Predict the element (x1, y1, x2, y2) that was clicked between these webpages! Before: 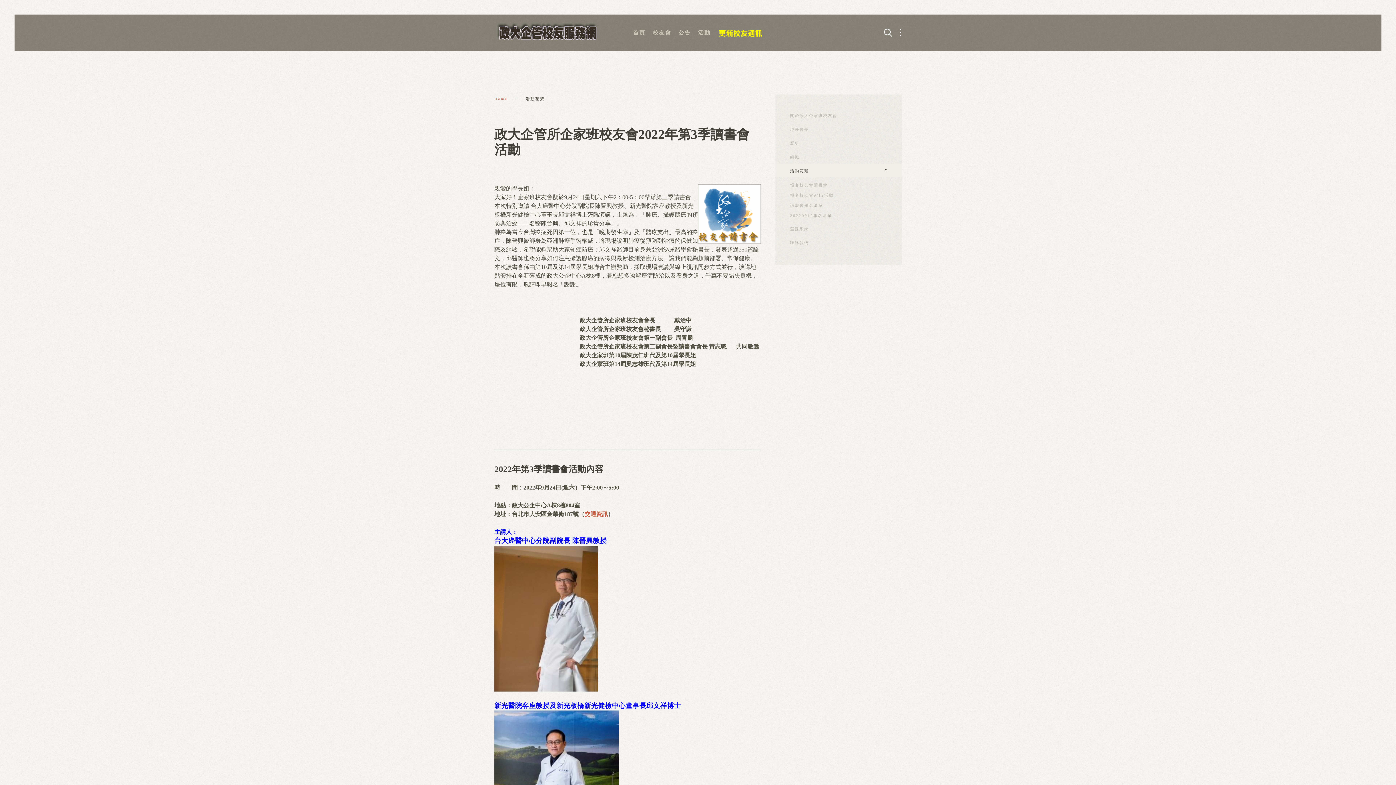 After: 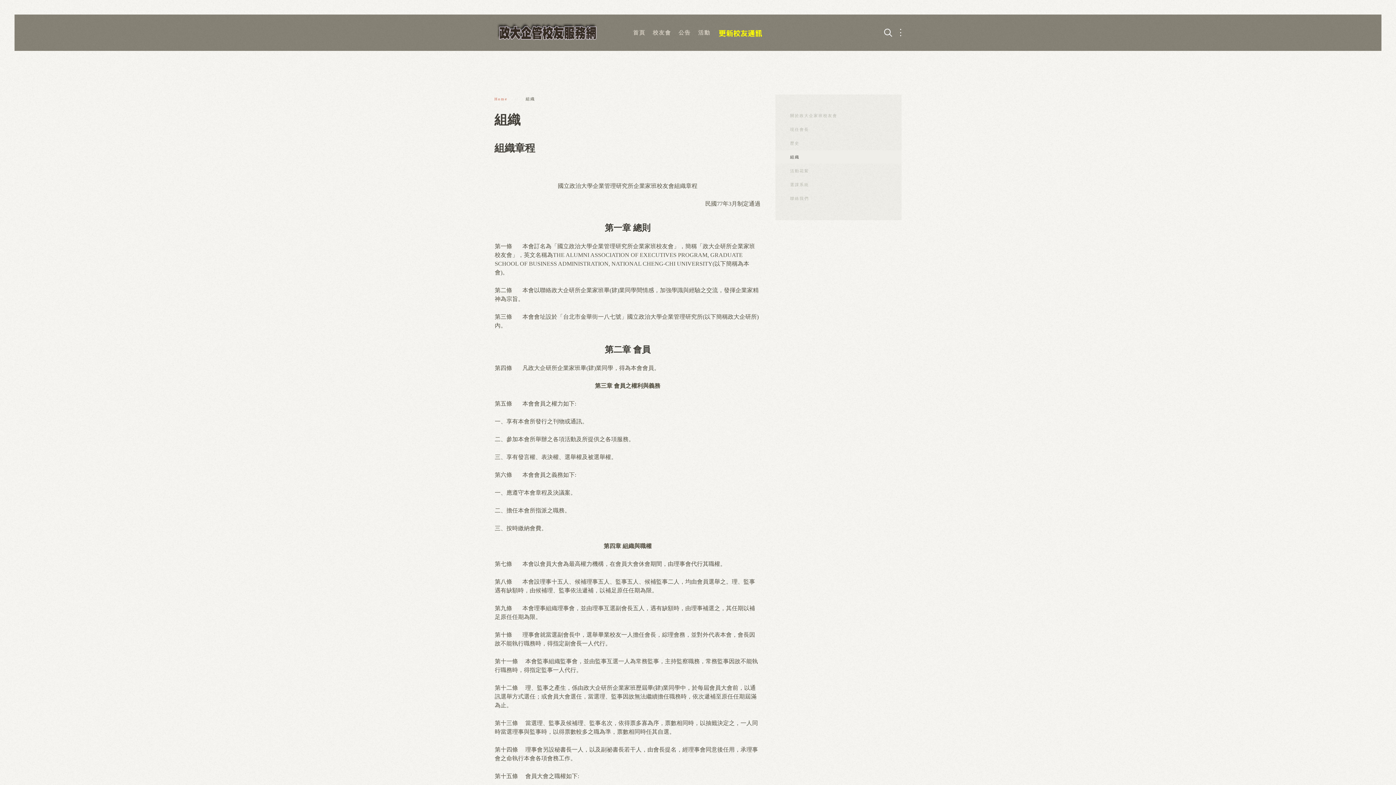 Action: bbox: (775, 150, 901, 163) label: 組織